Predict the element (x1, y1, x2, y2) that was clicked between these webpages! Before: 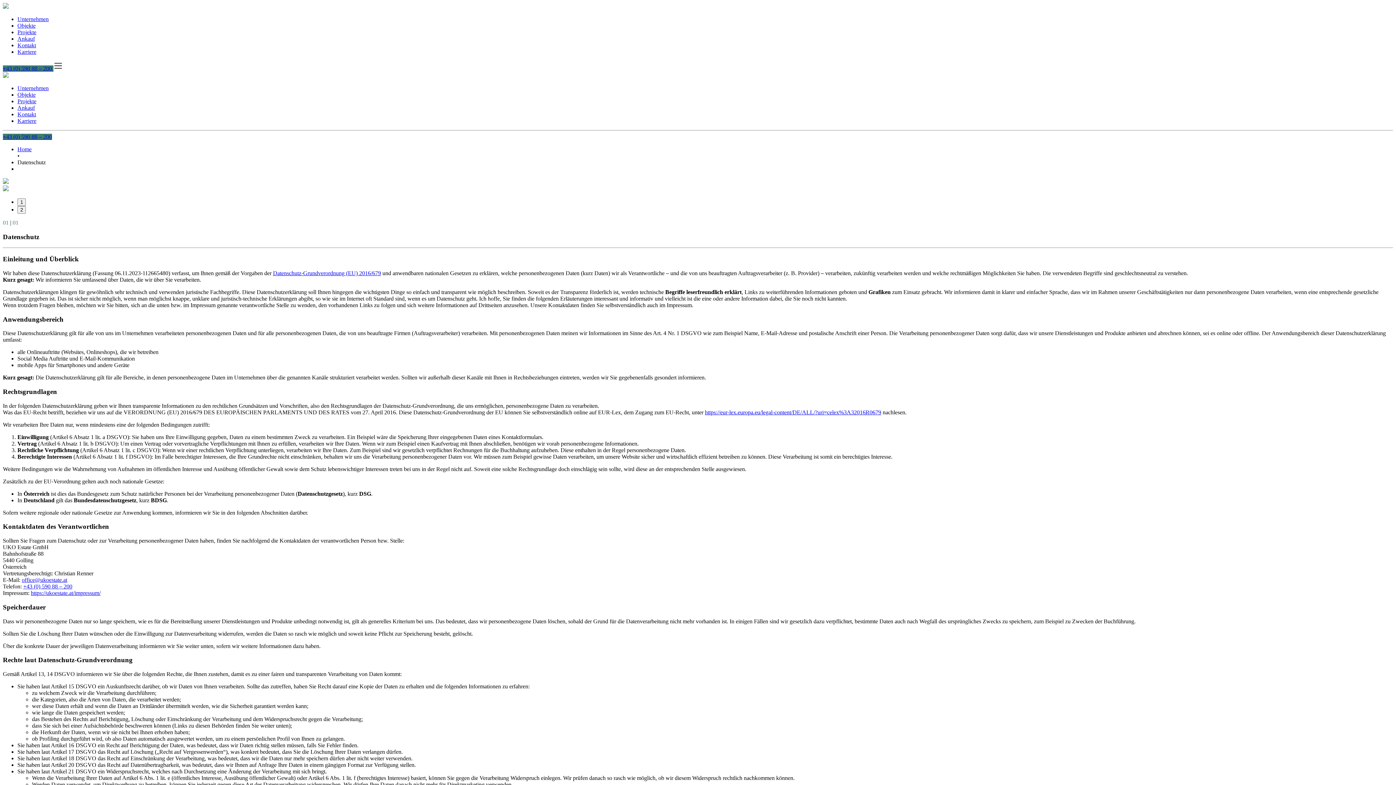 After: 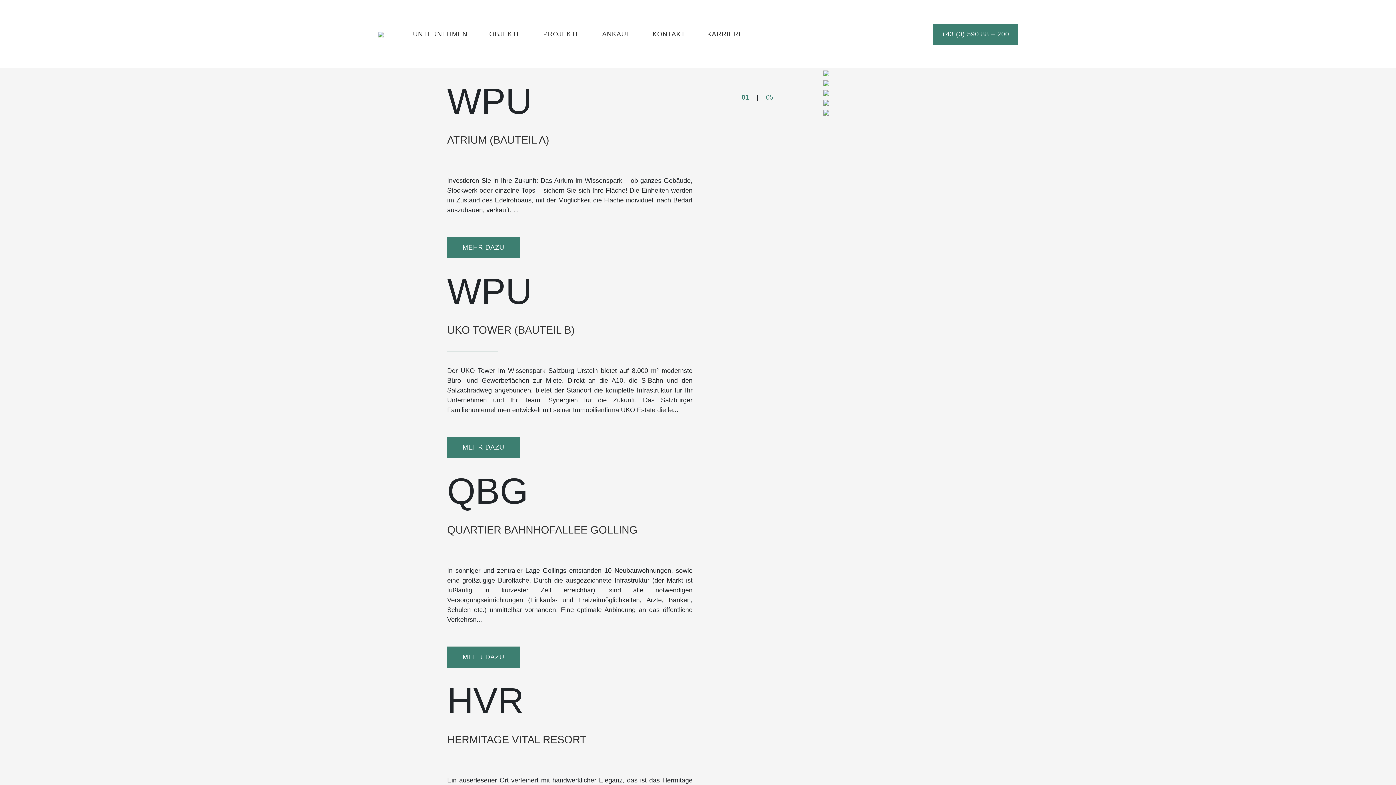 Action: bbox: (2, 72, 8, 78)